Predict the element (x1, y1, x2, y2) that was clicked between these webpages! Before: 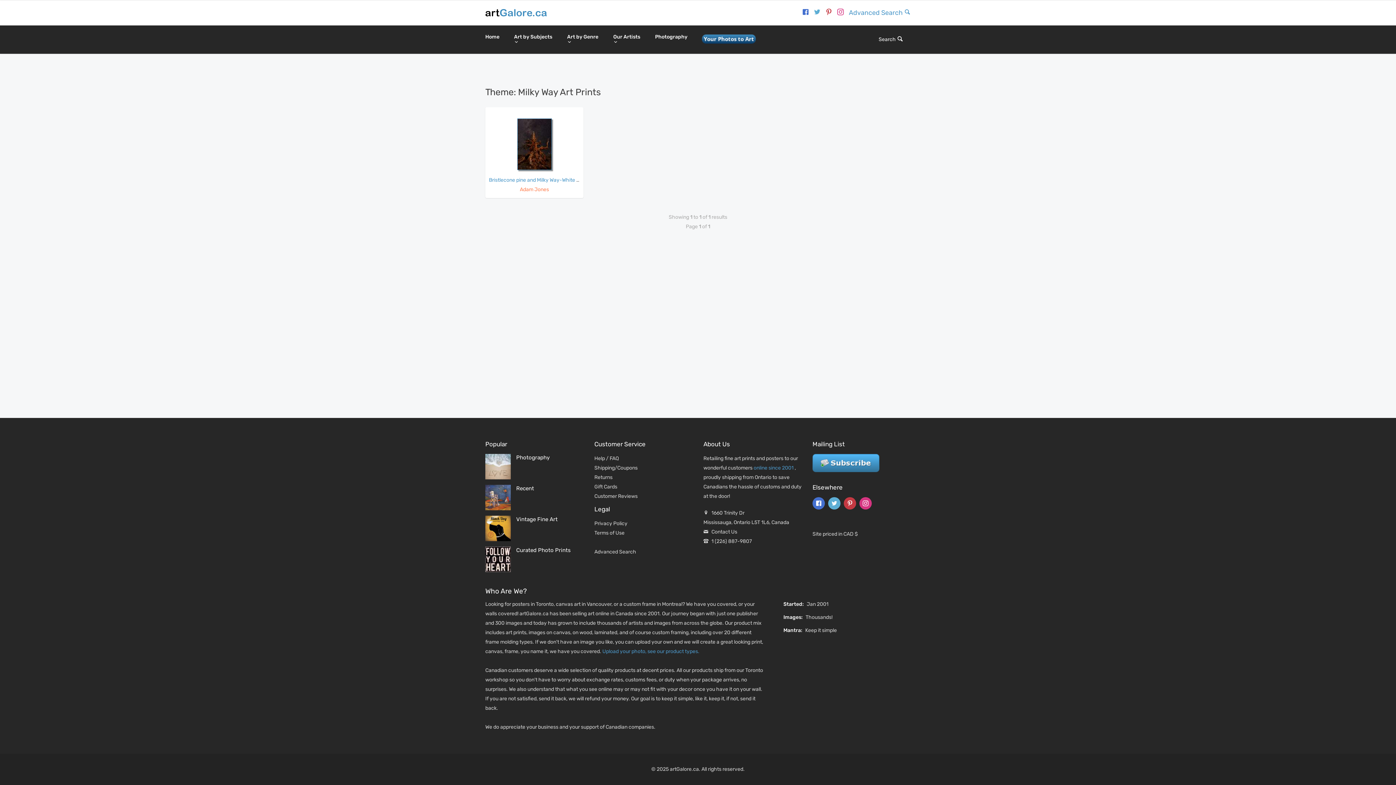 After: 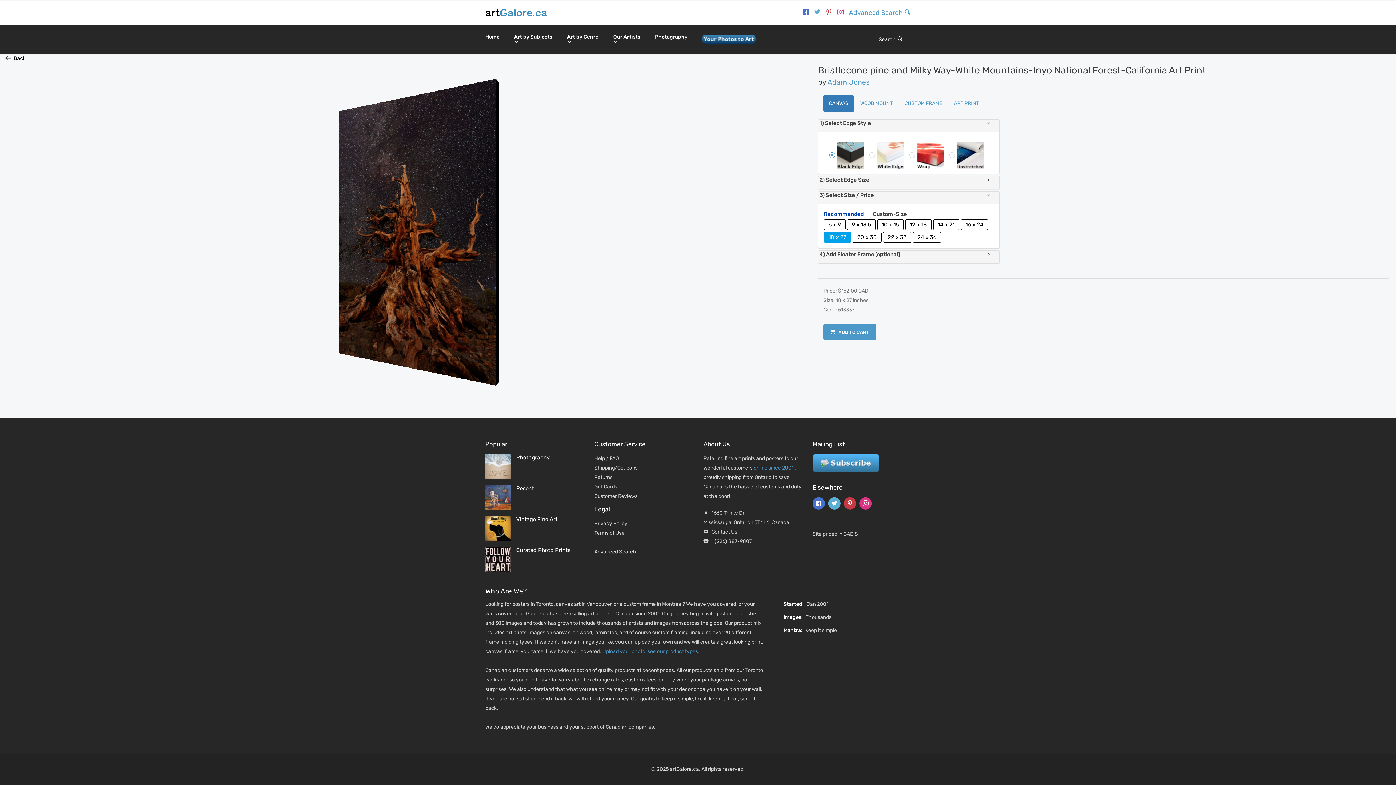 Action: bbox: (487, 118, 581, 170)